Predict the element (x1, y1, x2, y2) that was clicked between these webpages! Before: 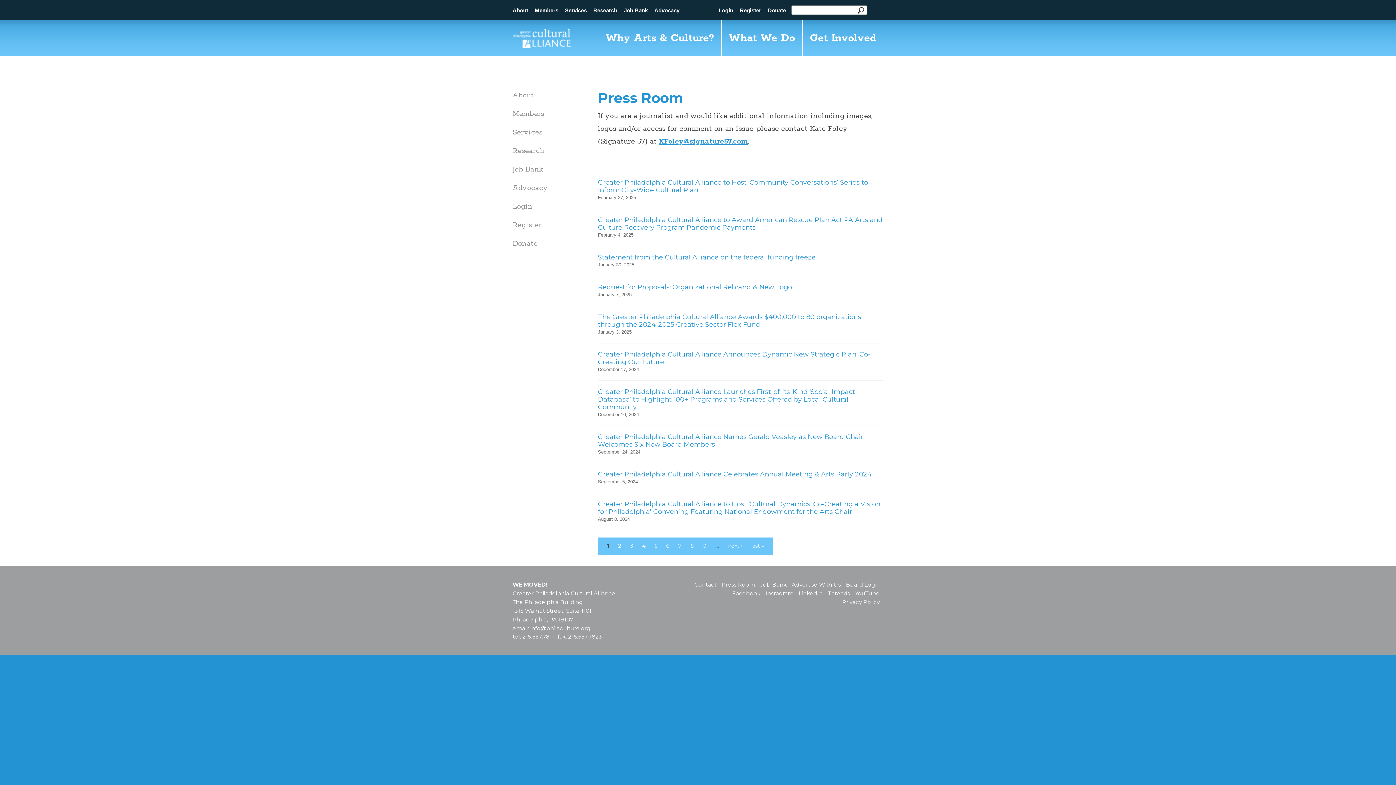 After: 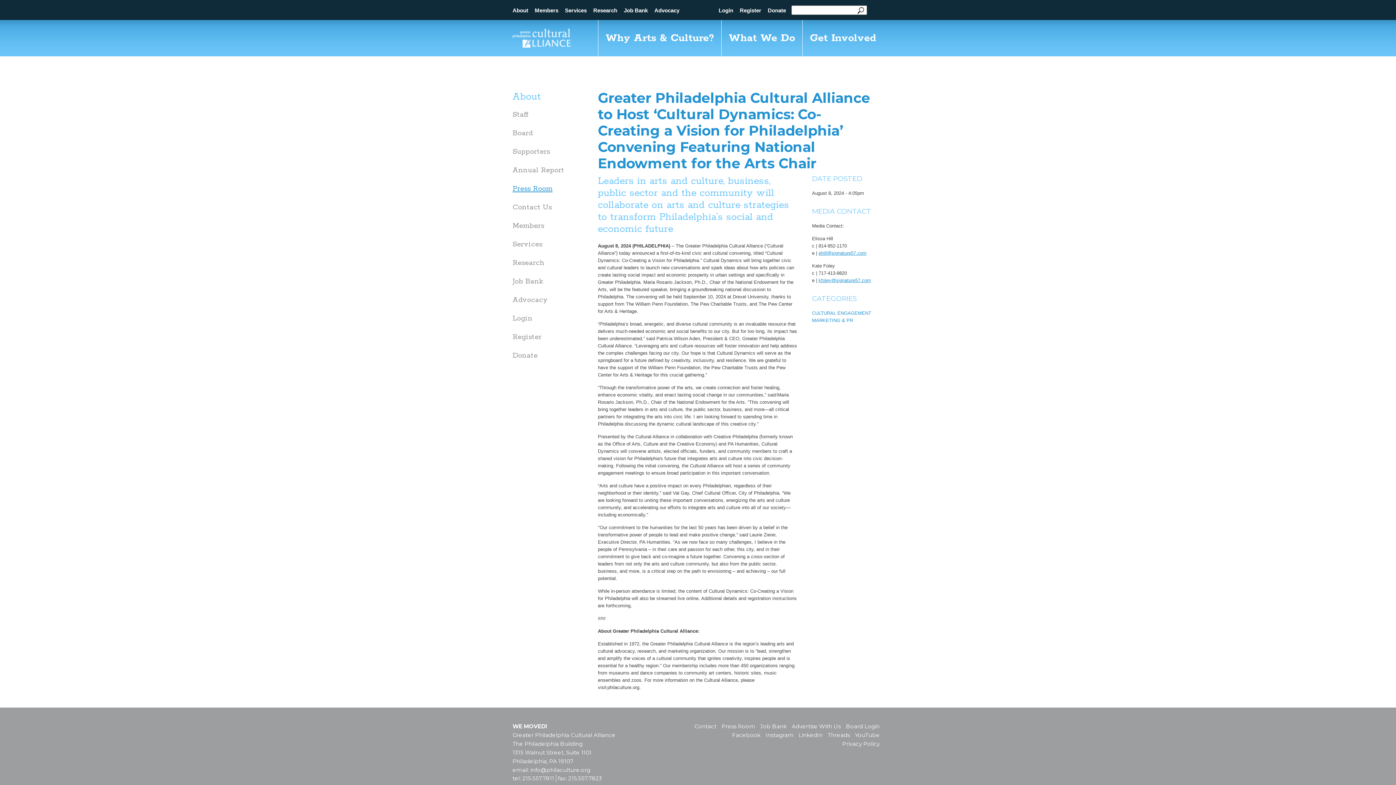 Action: bbox: (598, 500, 880, 516) label: Greater Philadelphia Cultural Alliance to Host ‘Cultural Dynamics: Co-Creating a Vision for Philadelphia’ Convening Featuring National Endowment for the Arts Chair